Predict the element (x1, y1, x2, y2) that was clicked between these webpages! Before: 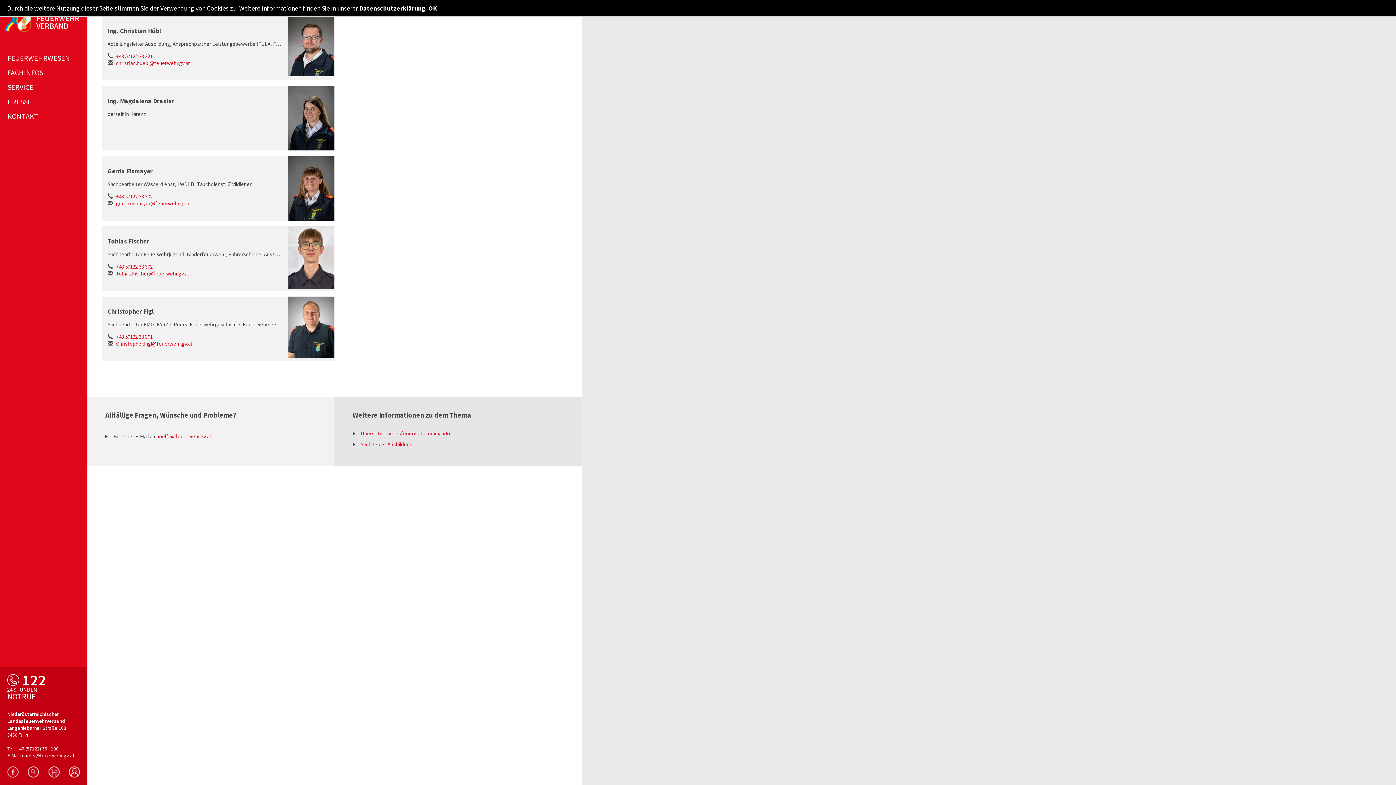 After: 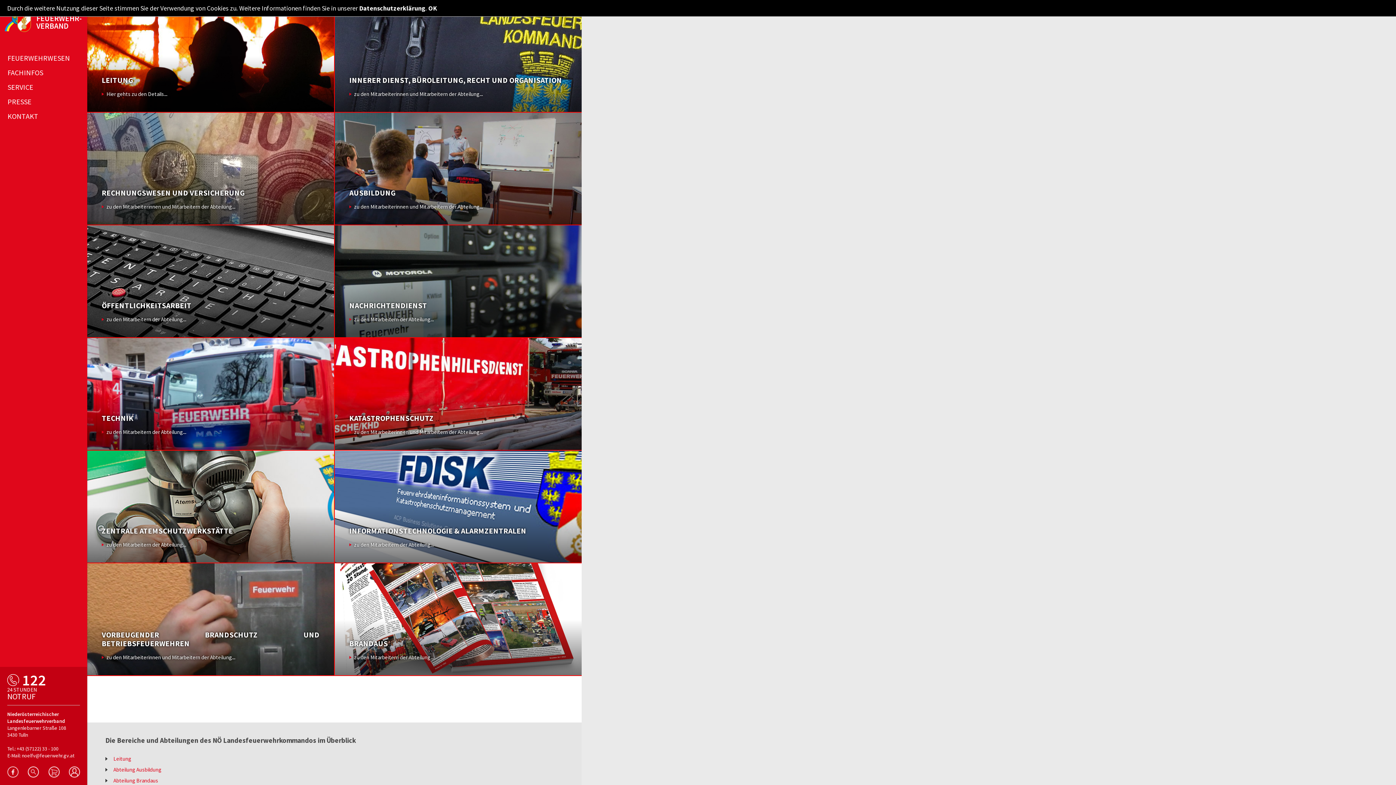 Action: bbox: (360, 430, 450, 437) label: Übersicht Landesfeuerwehrkommando